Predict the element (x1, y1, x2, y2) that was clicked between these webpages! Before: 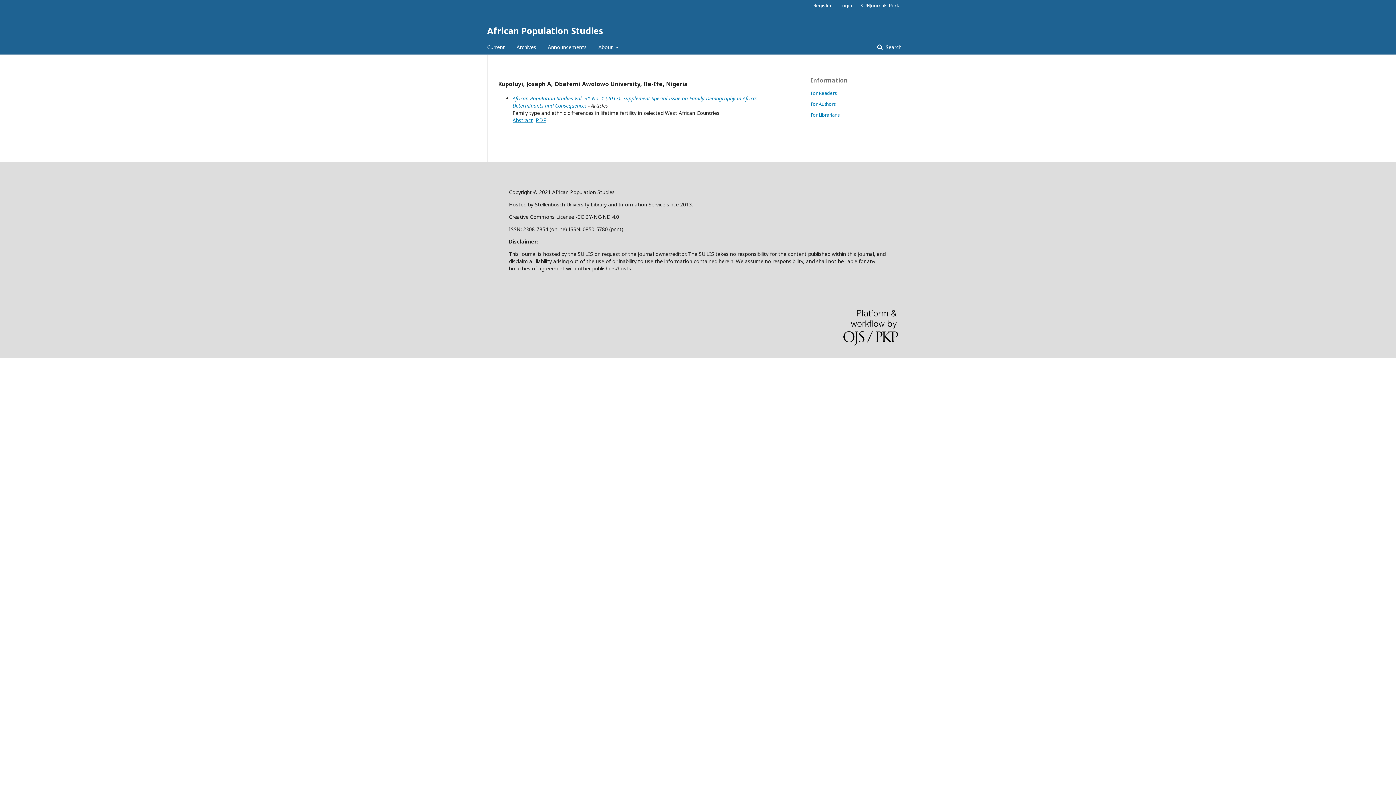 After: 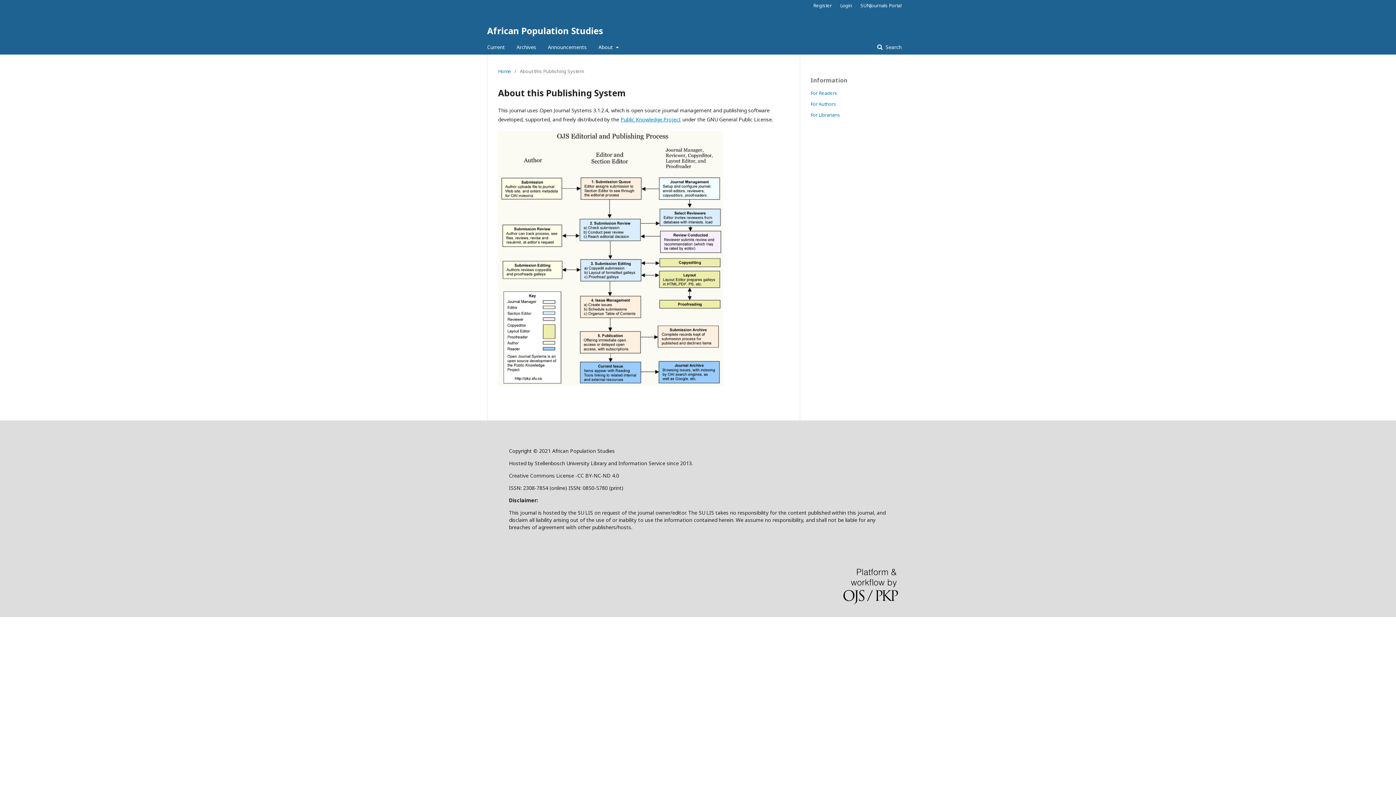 Action: bbox: (843, 310, 898, 347)